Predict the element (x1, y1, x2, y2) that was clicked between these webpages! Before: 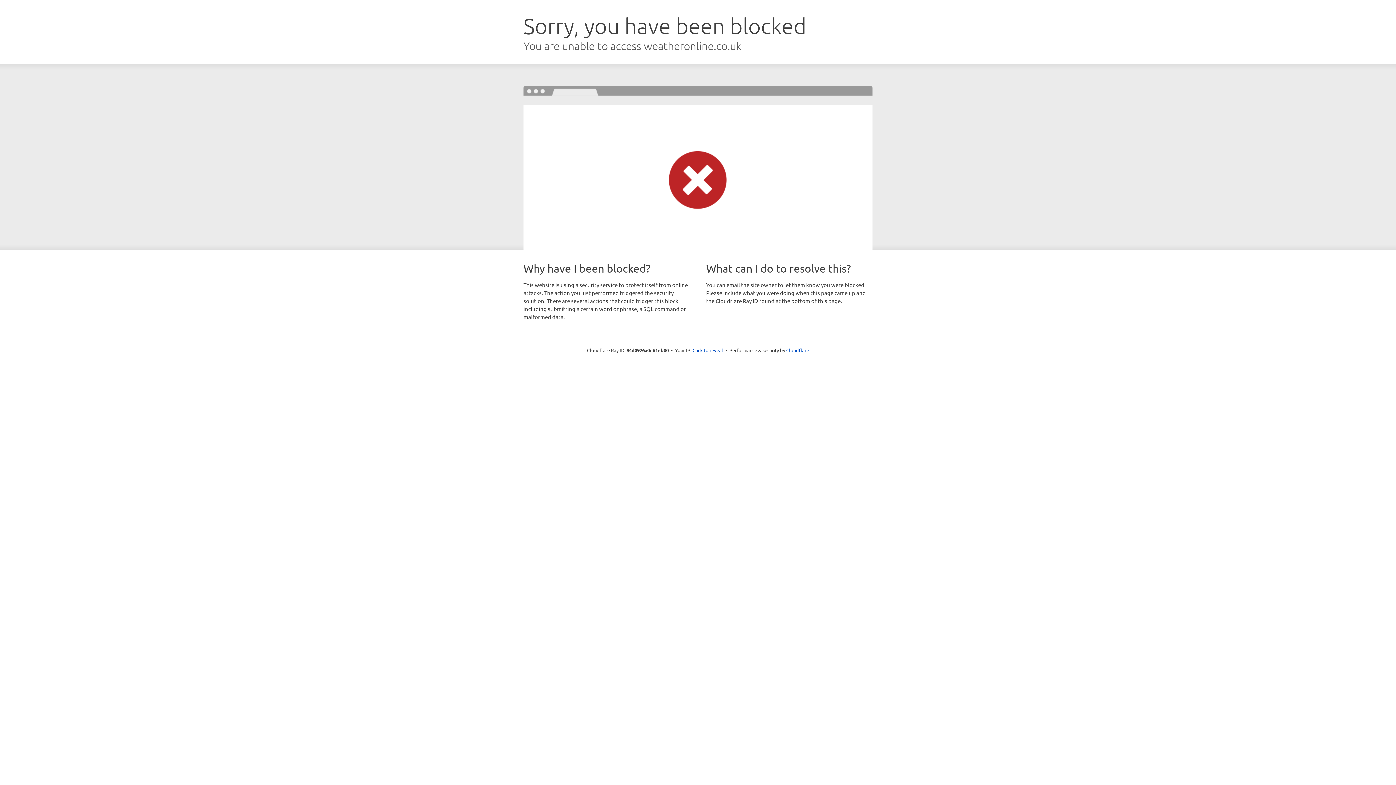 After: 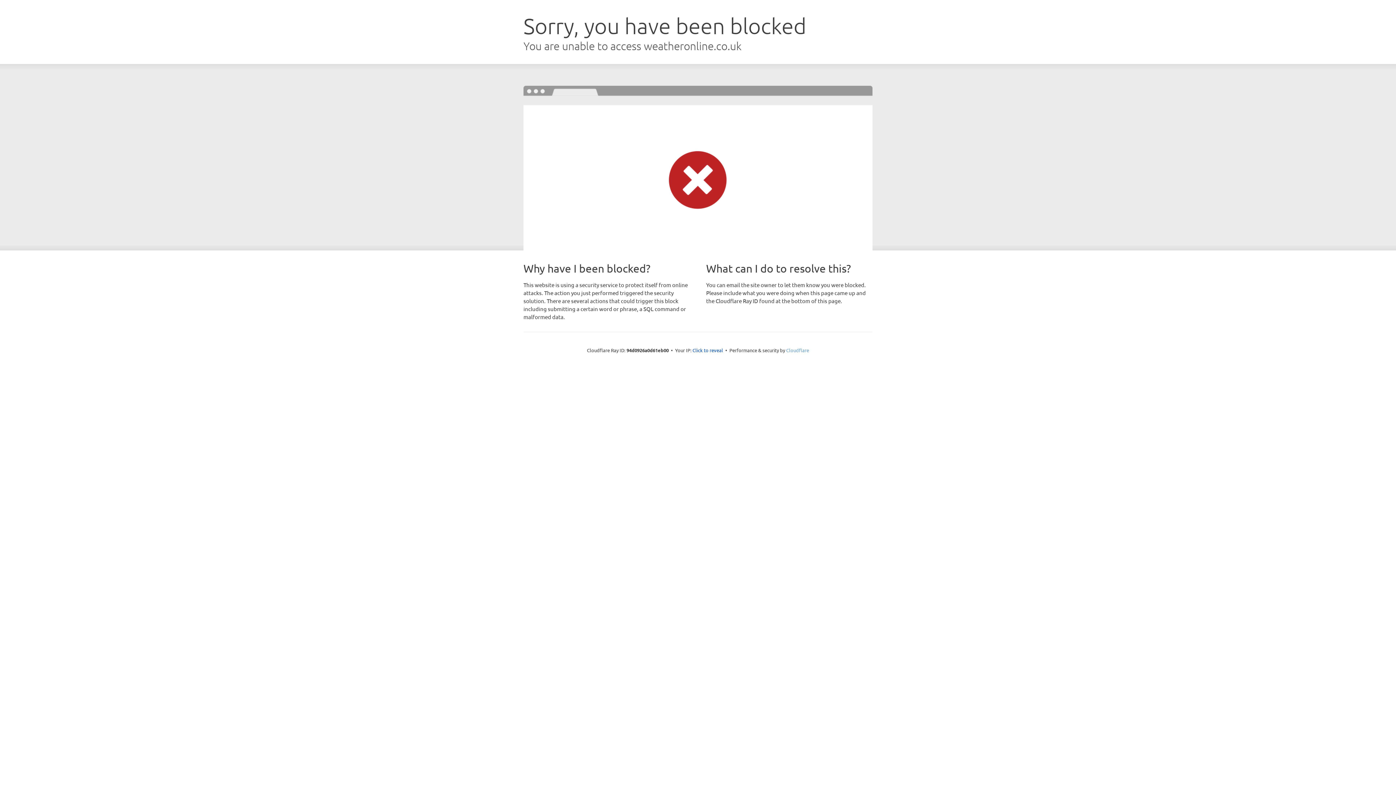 Action: label: Cloudflare bbox: (786, 347, 809, 353)